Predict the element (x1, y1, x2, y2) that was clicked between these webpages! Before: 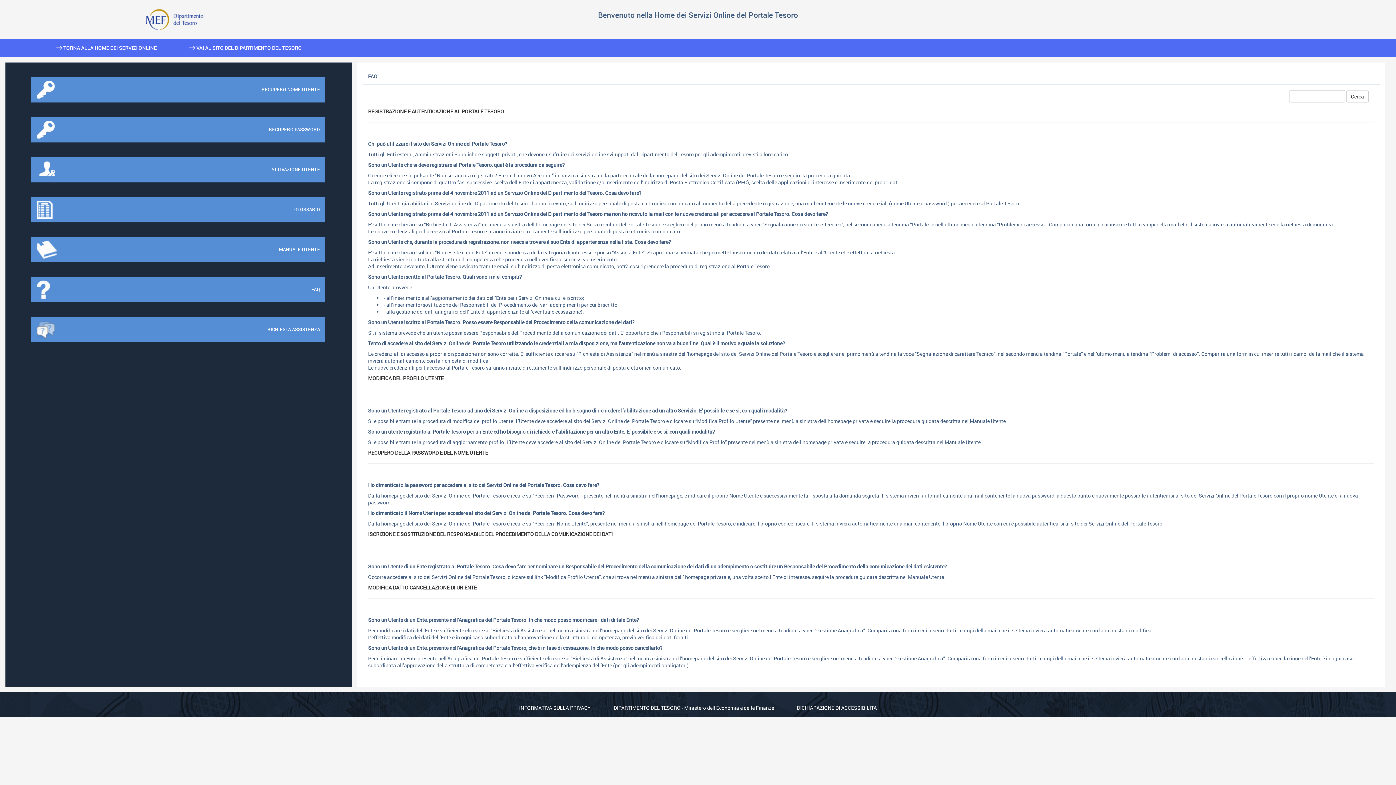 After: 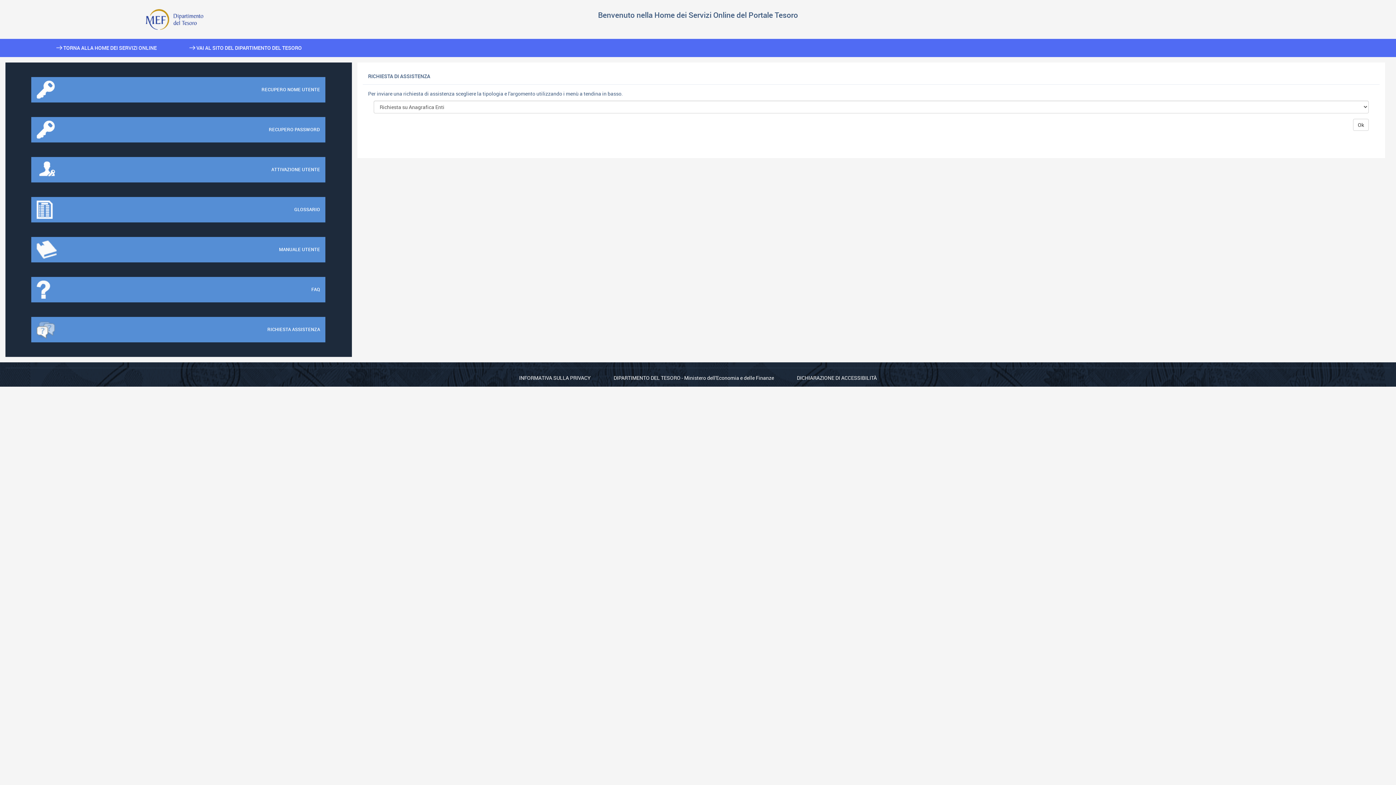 Action: bbox: (31, 317, 325, 342) label: RICHIESTA ASSISTENZA